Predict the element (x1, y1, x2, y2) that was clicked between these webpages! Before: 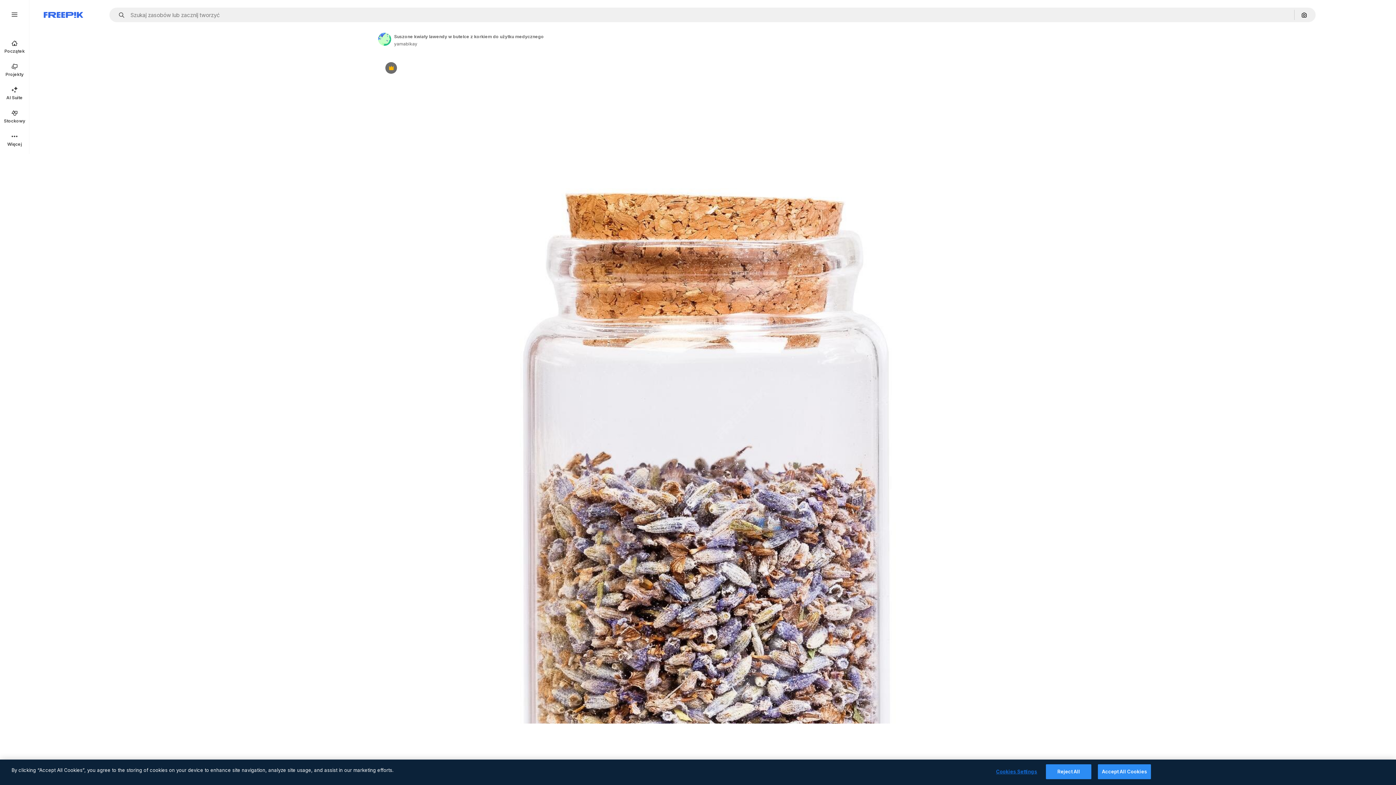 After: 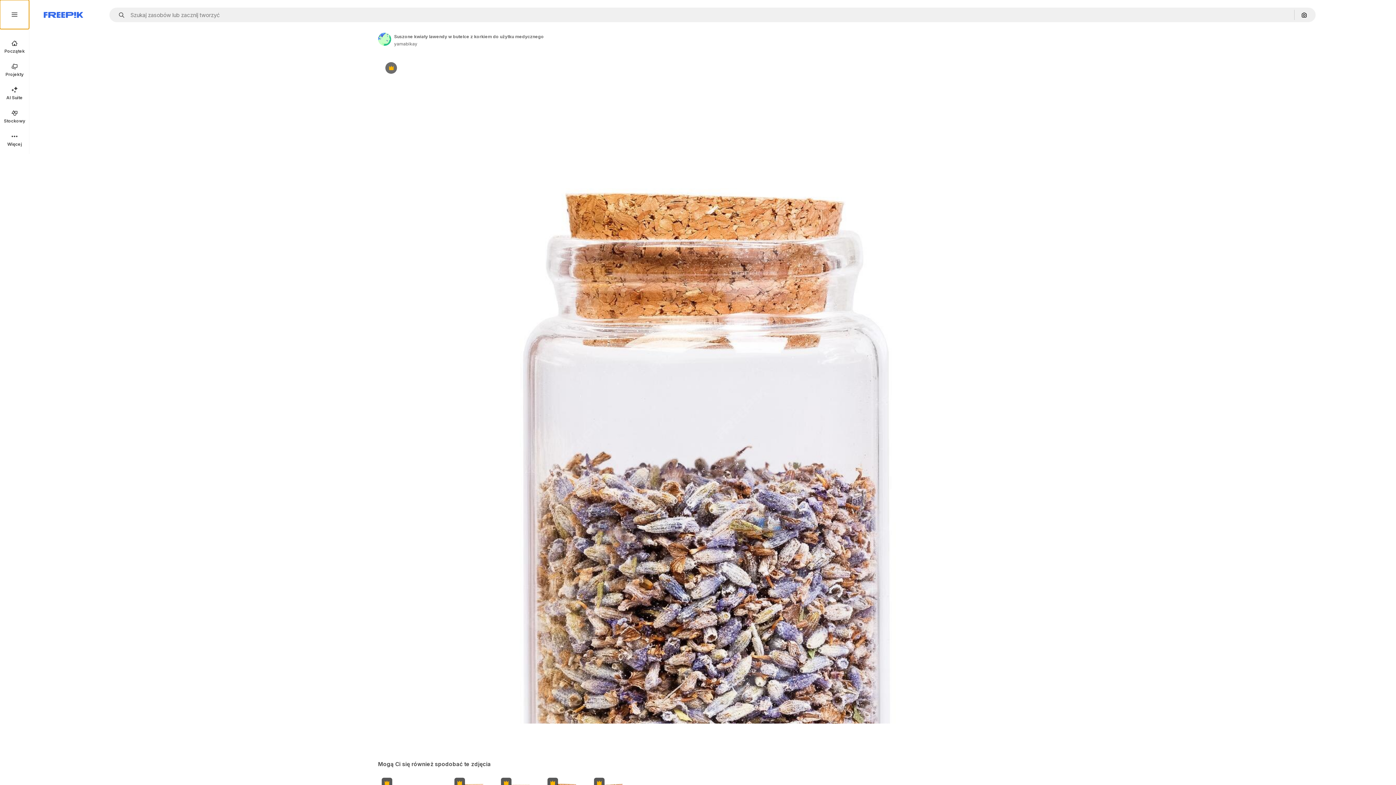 Action: bbox: (0, 0, 29, 29)